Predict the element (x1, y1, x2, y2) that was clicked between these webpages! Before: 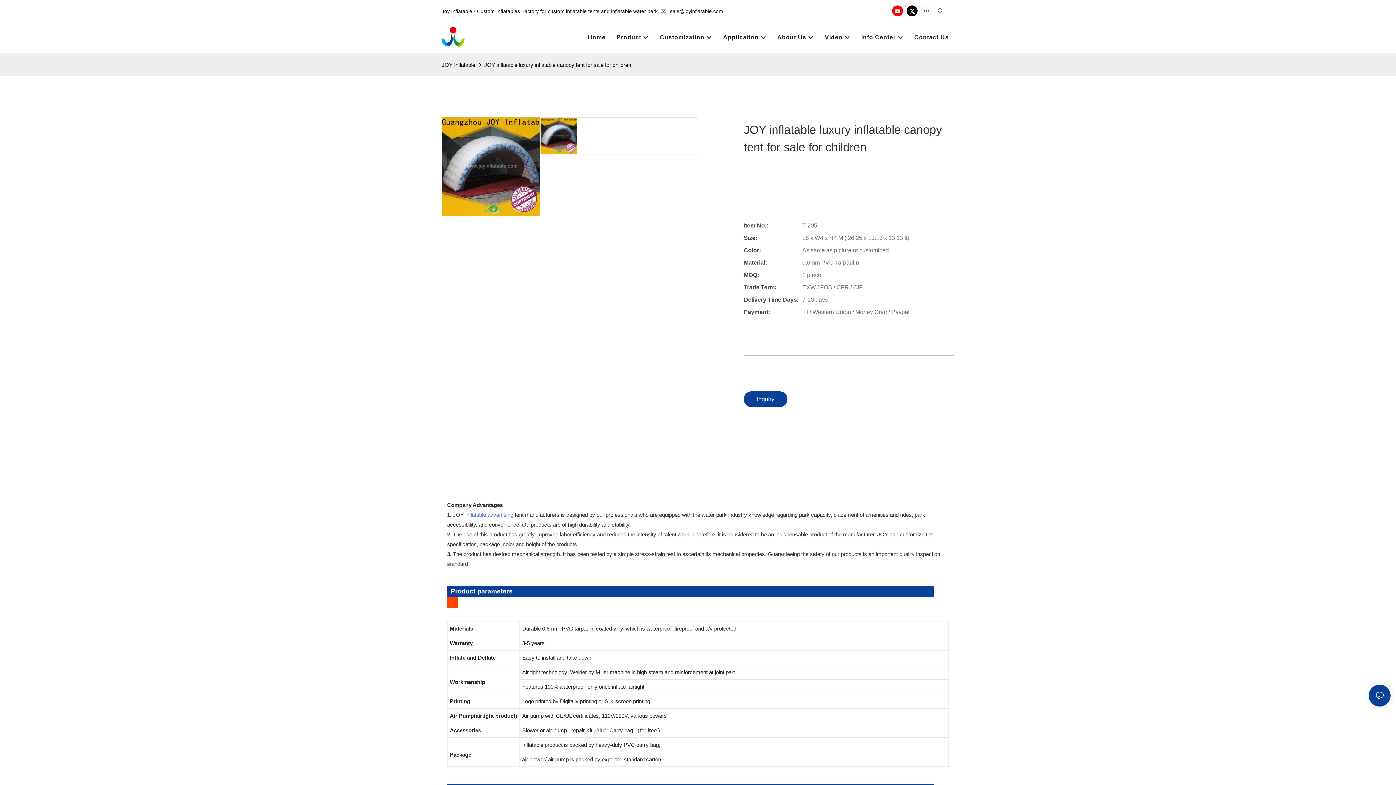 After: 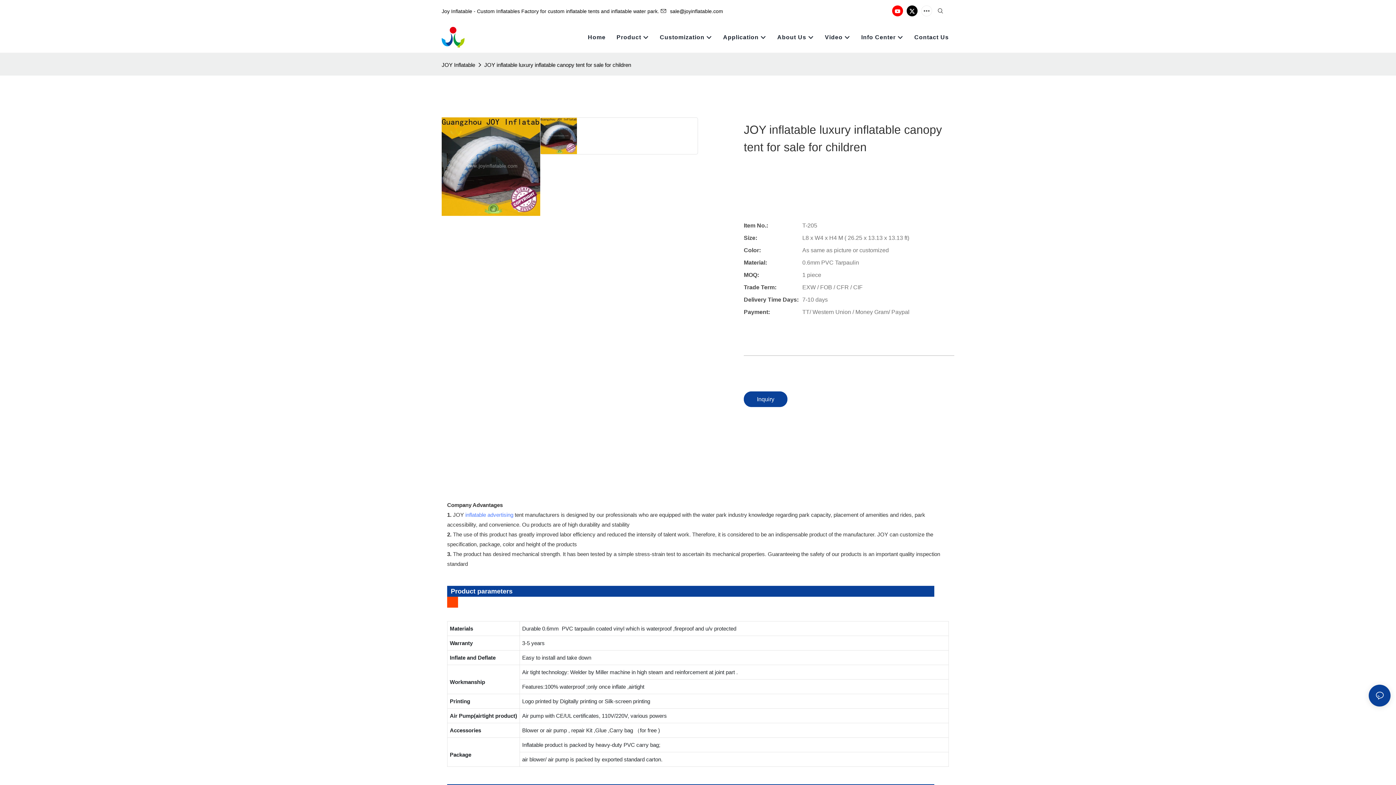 Action: label: sale@joyinflatable.com bbox: (660, 8, 724, 14)